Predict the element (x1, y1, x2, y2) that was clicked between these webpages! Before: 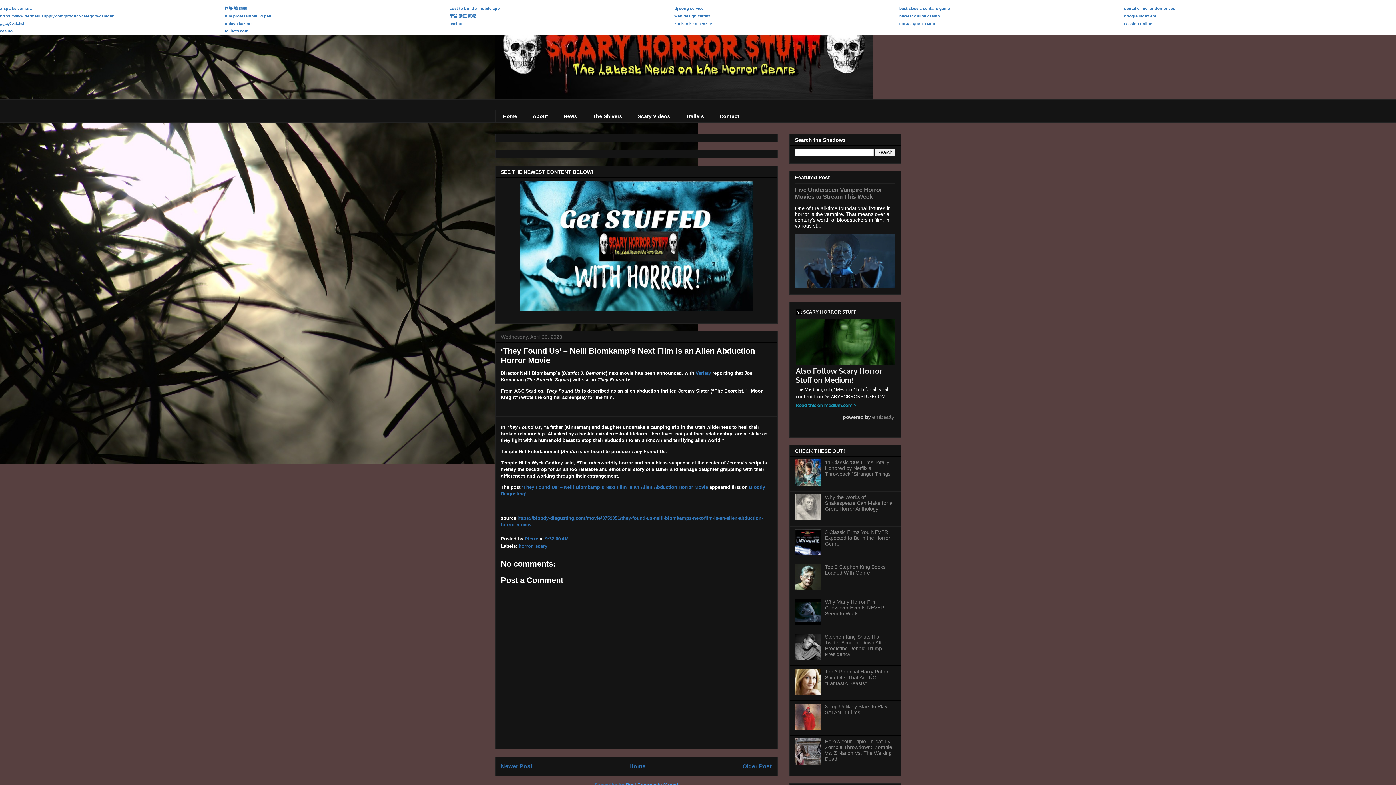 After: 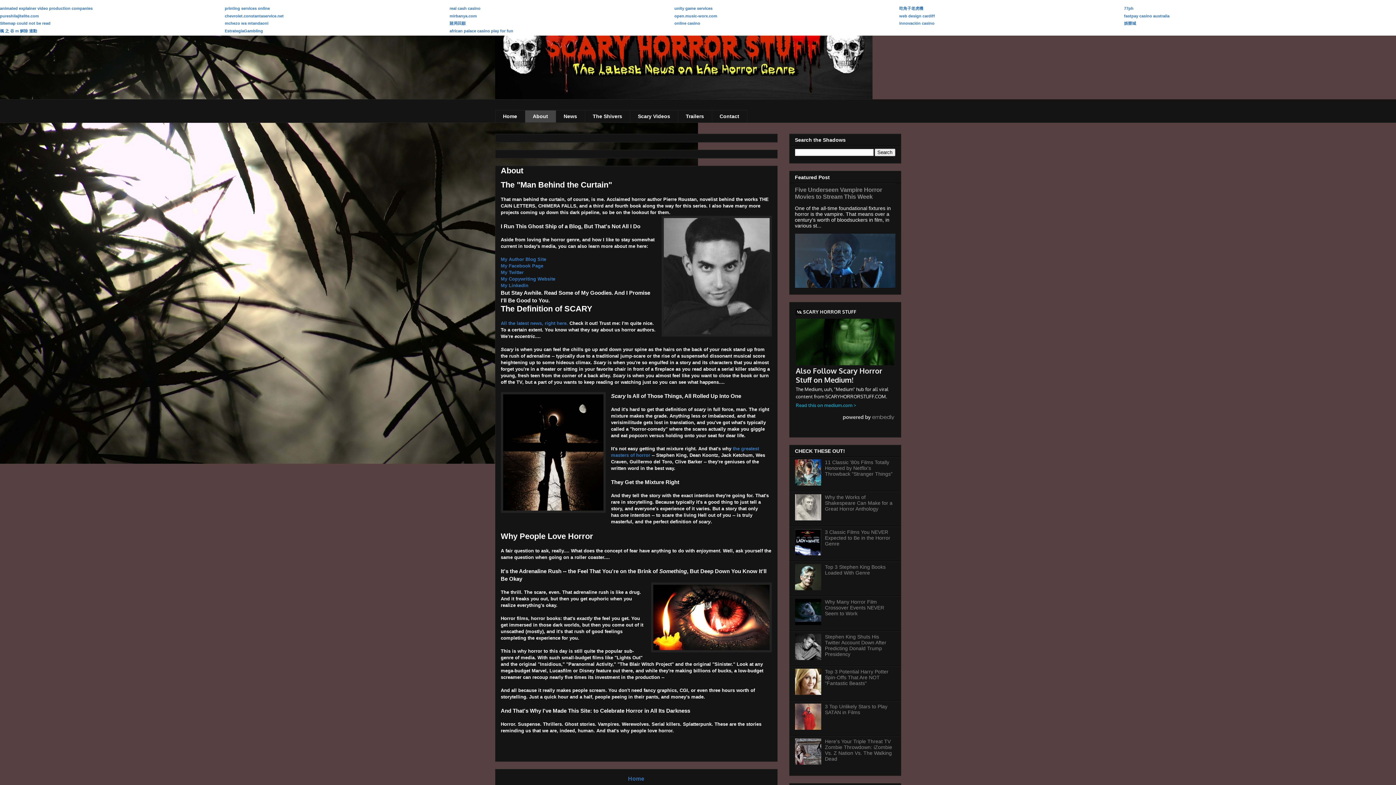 Action: bbox: (524, 110, 555, 122) label: About